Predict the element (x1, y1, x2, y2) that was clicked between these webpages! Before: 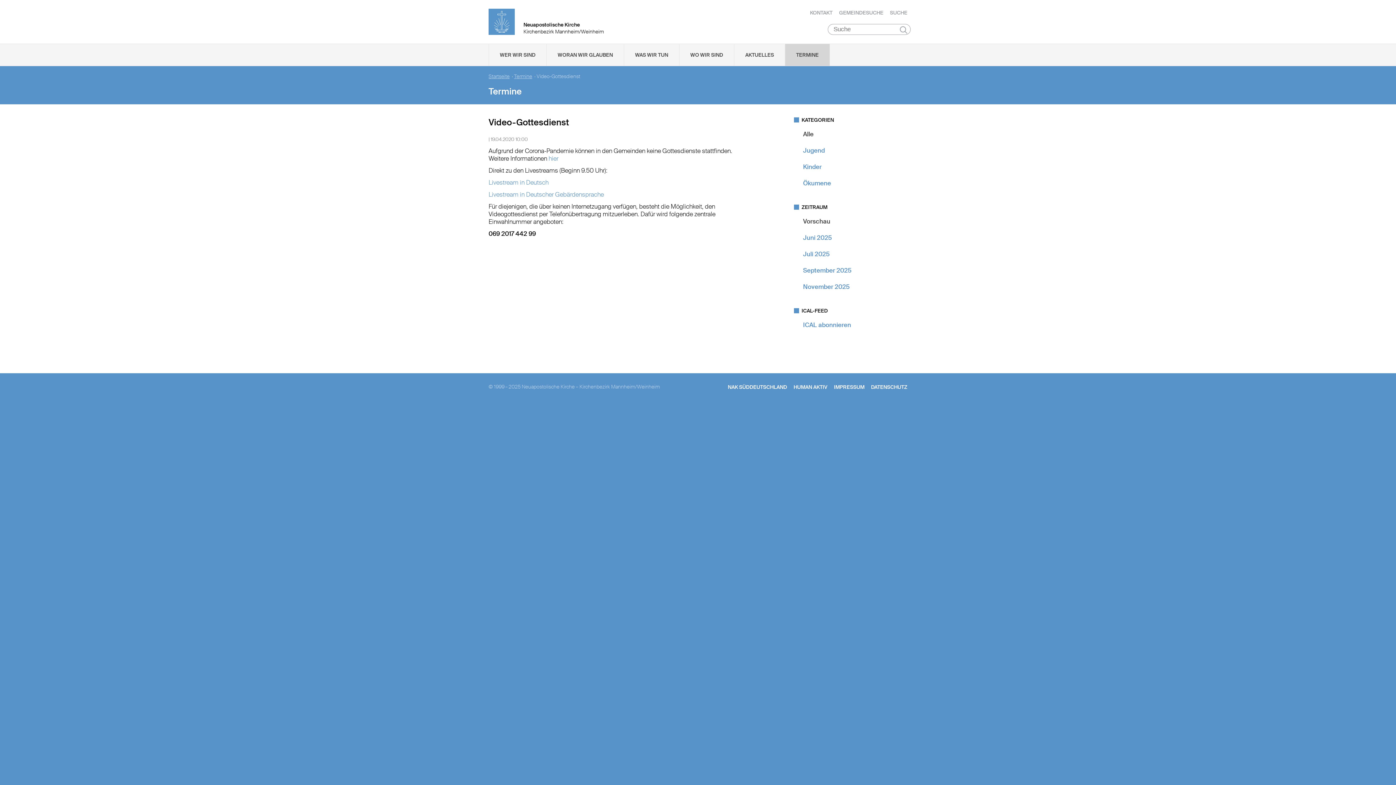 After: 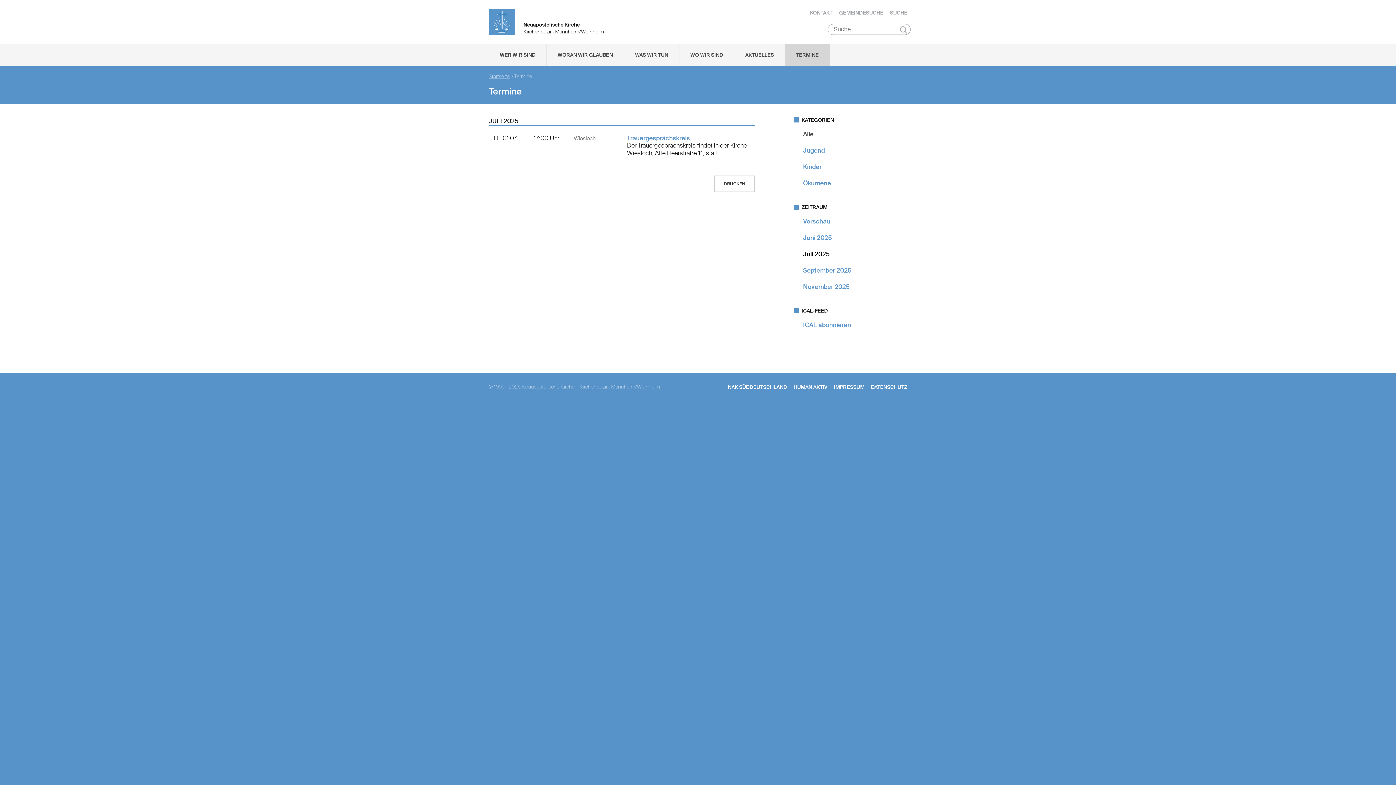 Action: label: Juli 2025 bbox: (803, 250, 829, 258)